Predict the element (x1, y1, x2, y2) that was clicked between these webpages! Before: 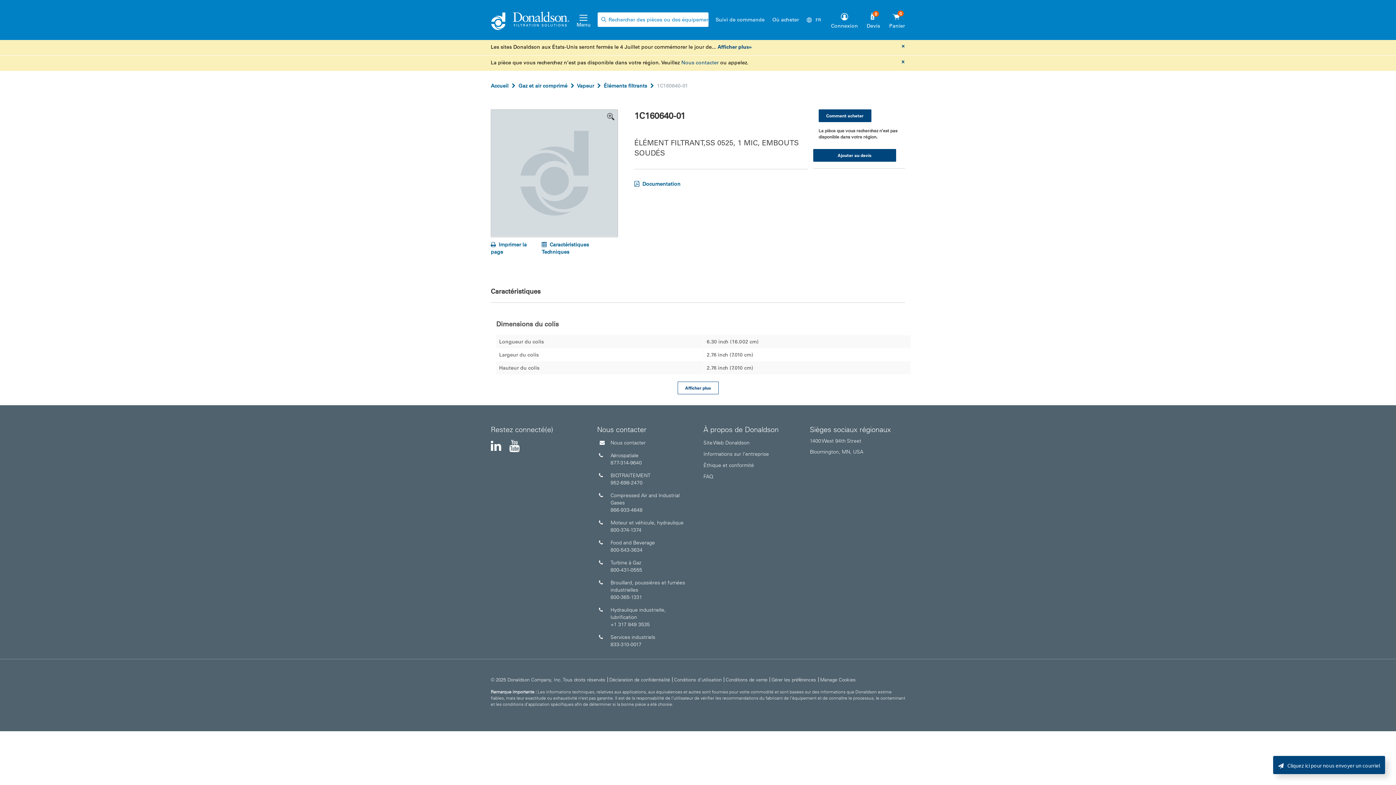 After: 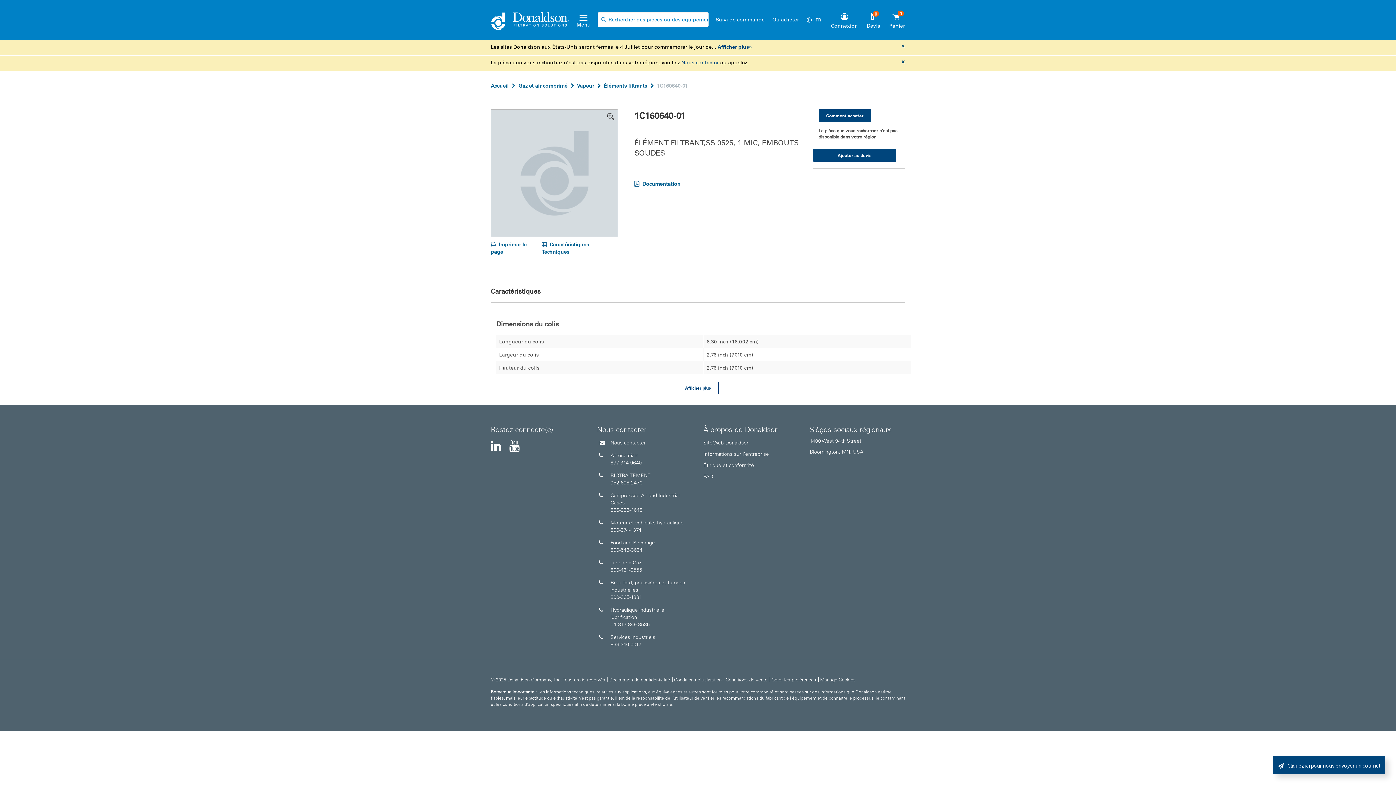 Action: label: Conditions d’utilisation bbox: (674, 676, 721, 682)